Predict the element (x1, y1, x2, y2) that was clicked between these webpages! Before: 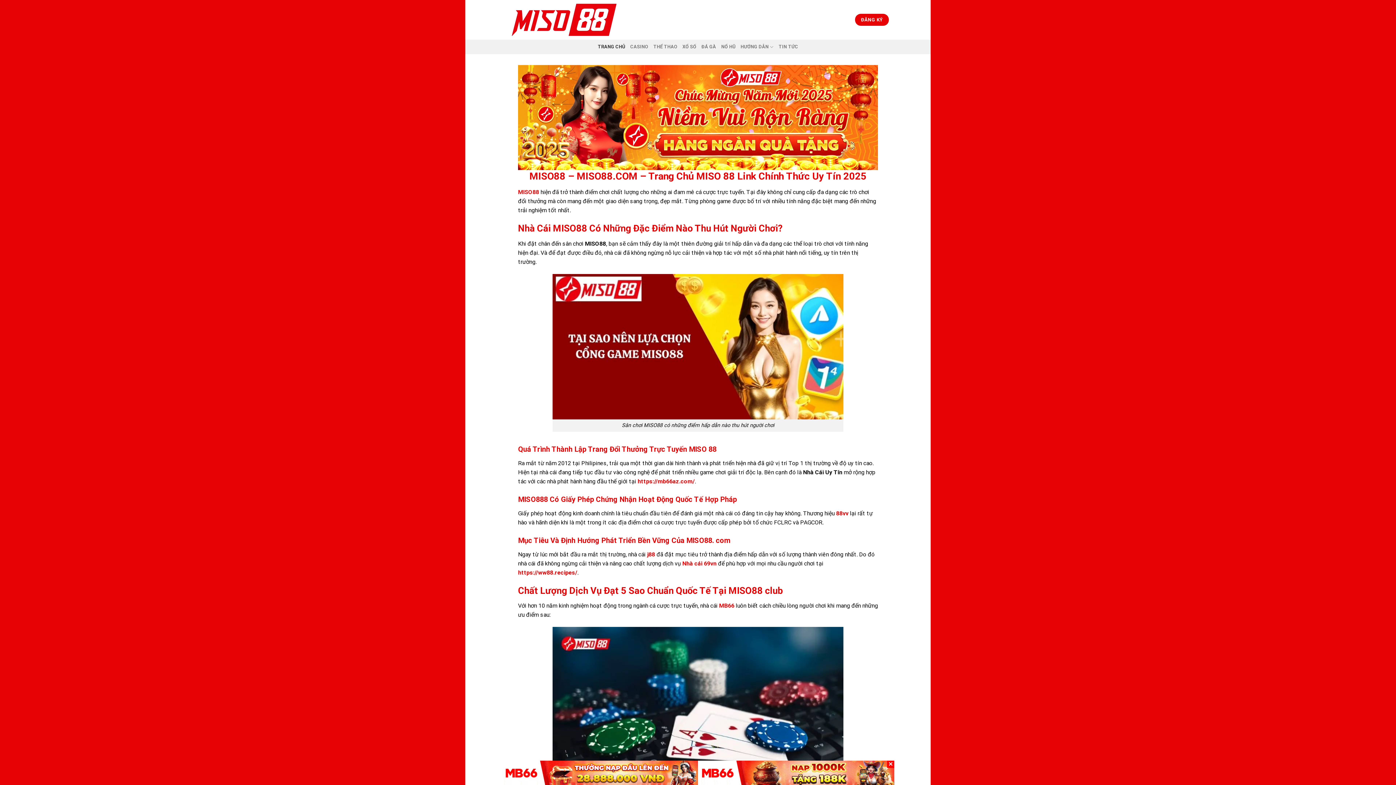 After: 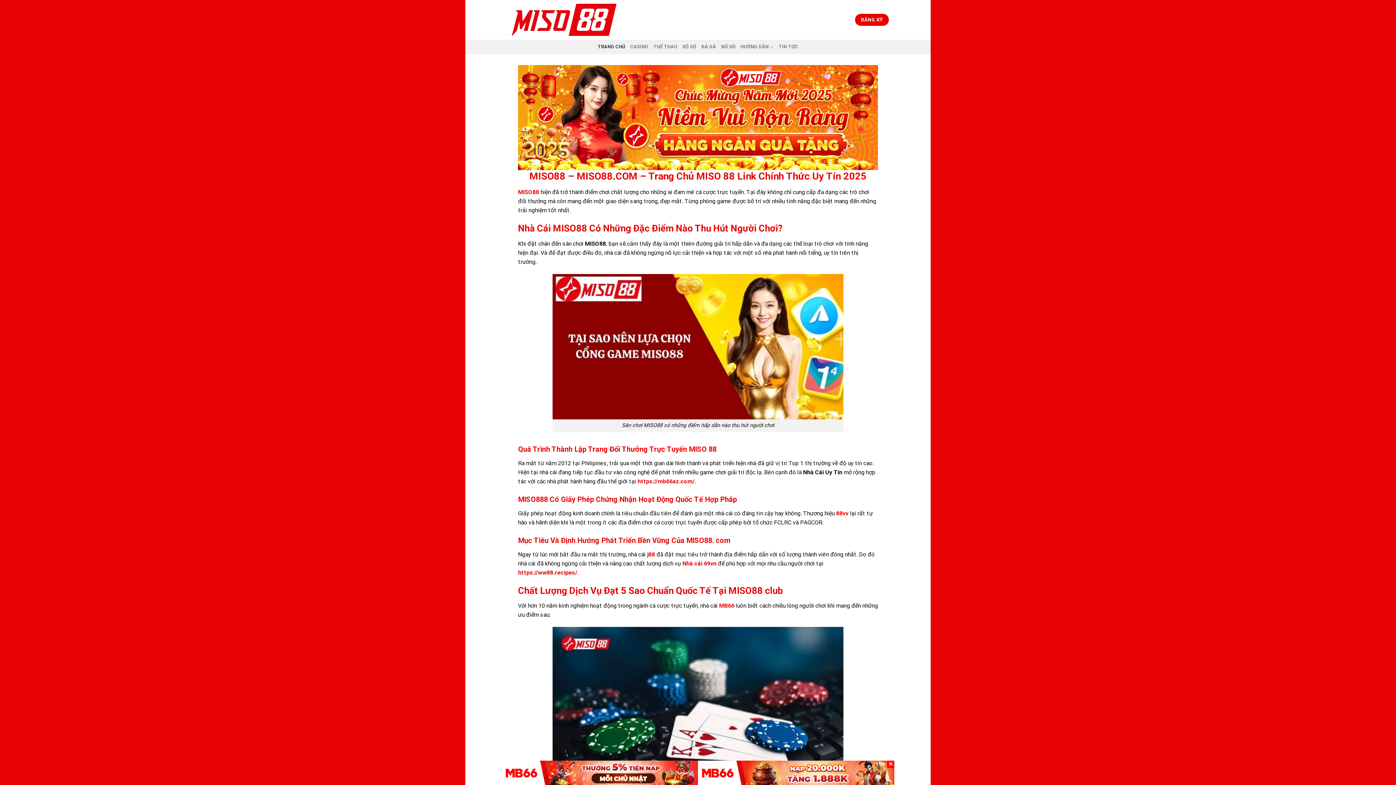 Action: bbox: (507, 3, 618, 35)